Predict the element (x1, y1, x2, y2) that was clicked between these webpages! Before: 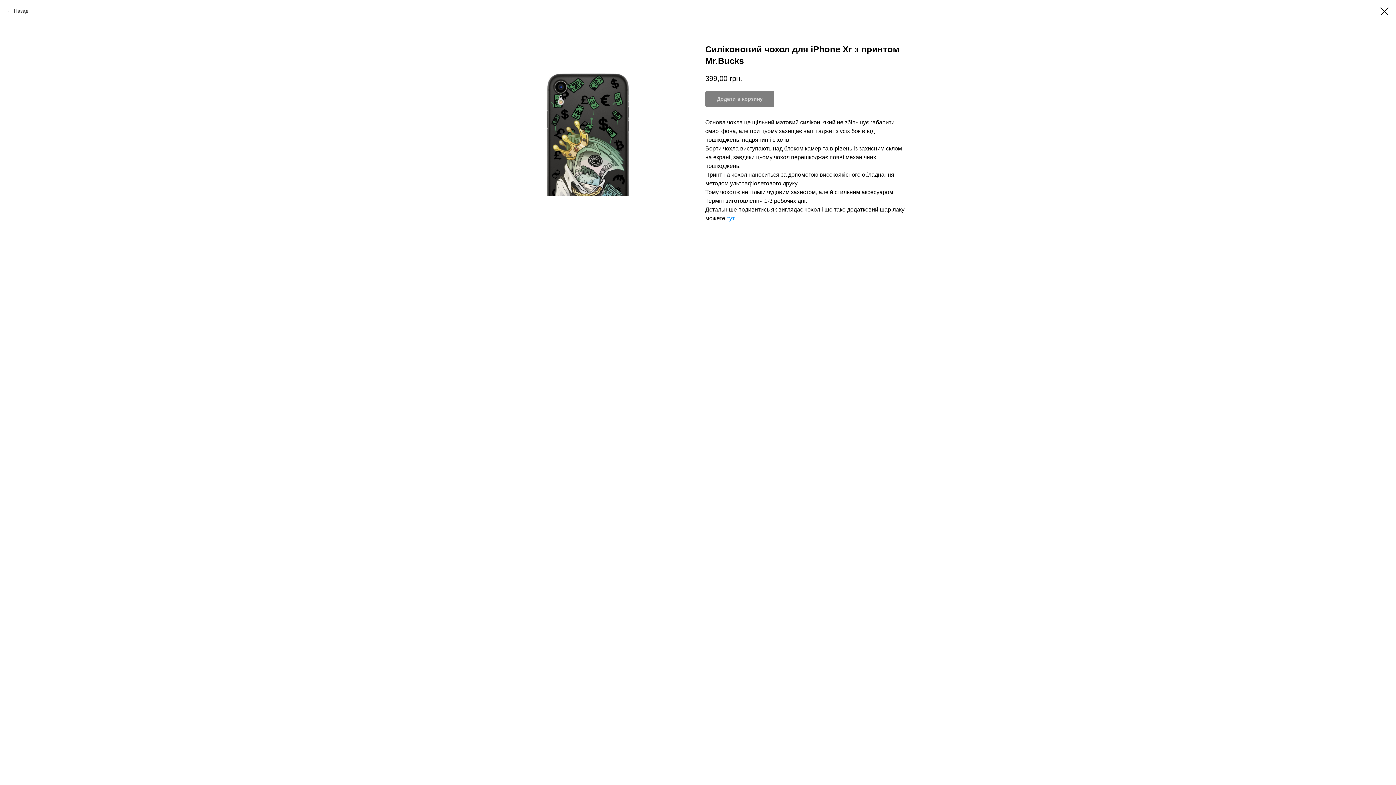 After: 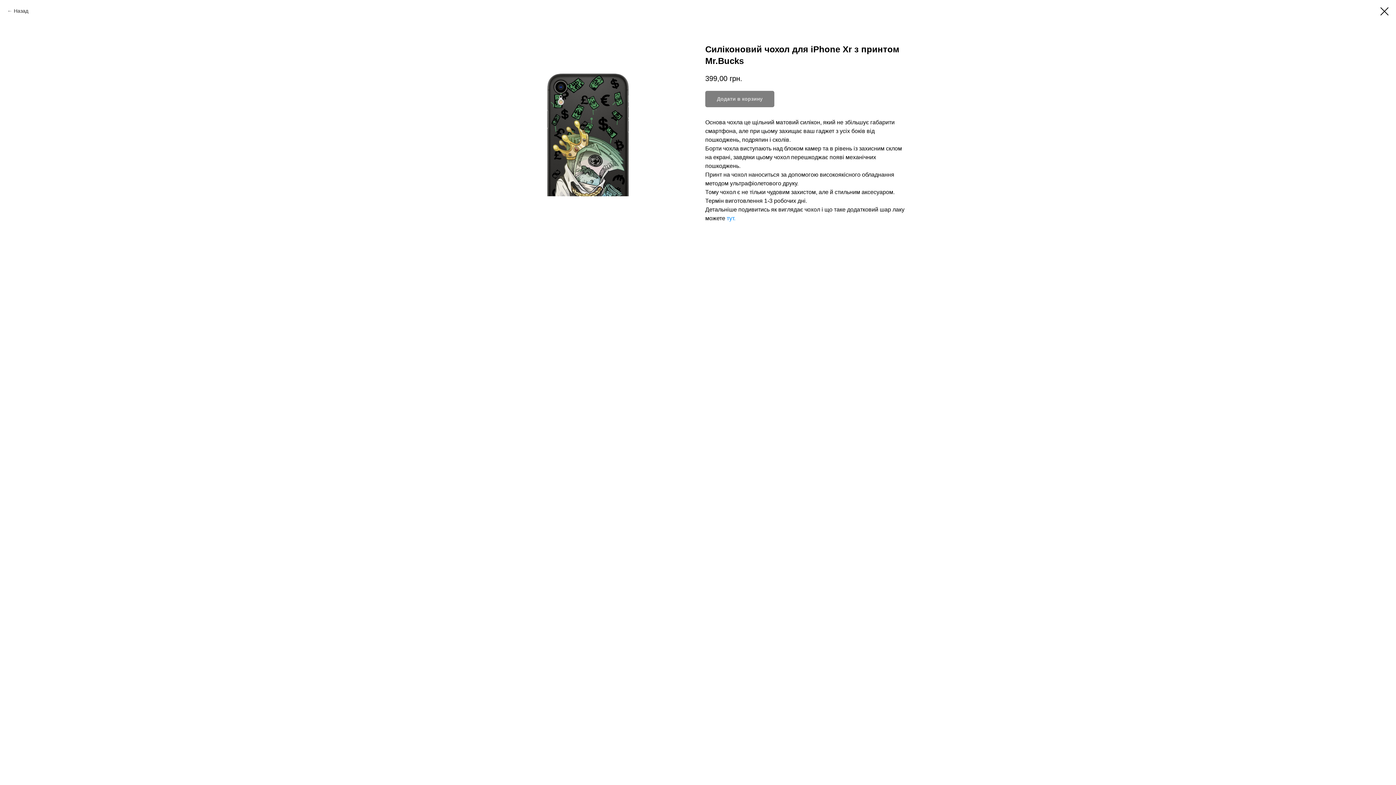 Action: bbox: (726, 215, 735, 221) label: тут.